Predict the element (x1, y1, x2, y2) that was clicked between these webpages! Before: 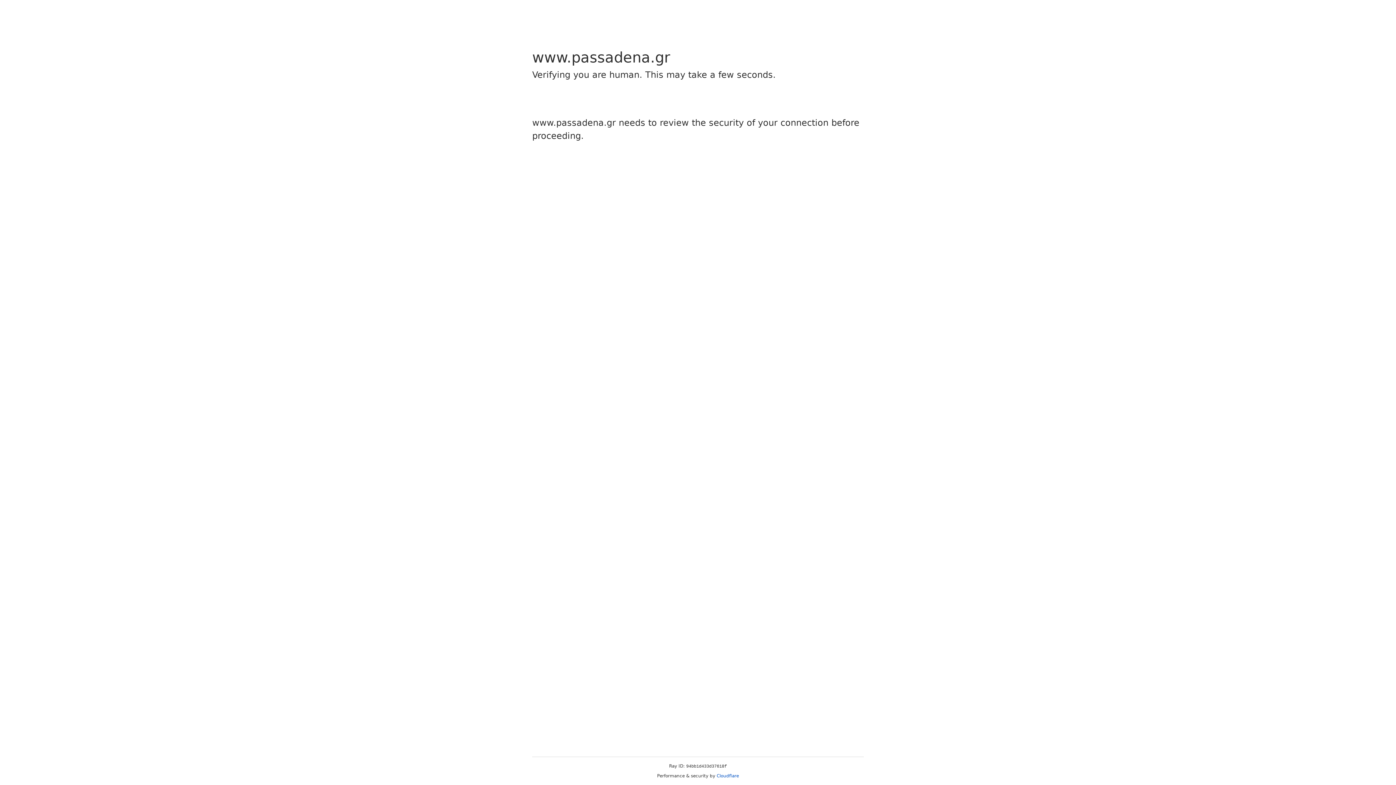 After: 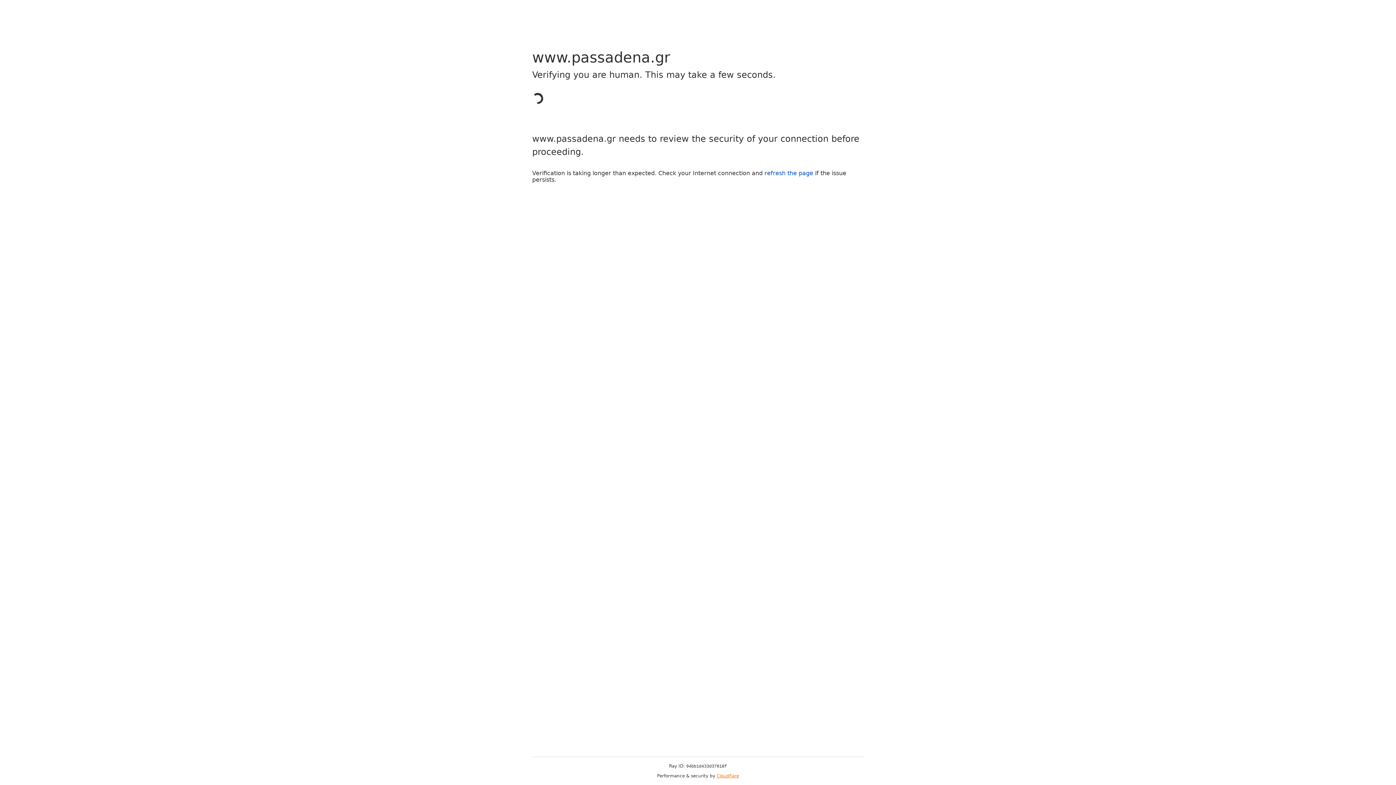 Action: label: Cloudflare bbox: (716, 773, 739, 778)